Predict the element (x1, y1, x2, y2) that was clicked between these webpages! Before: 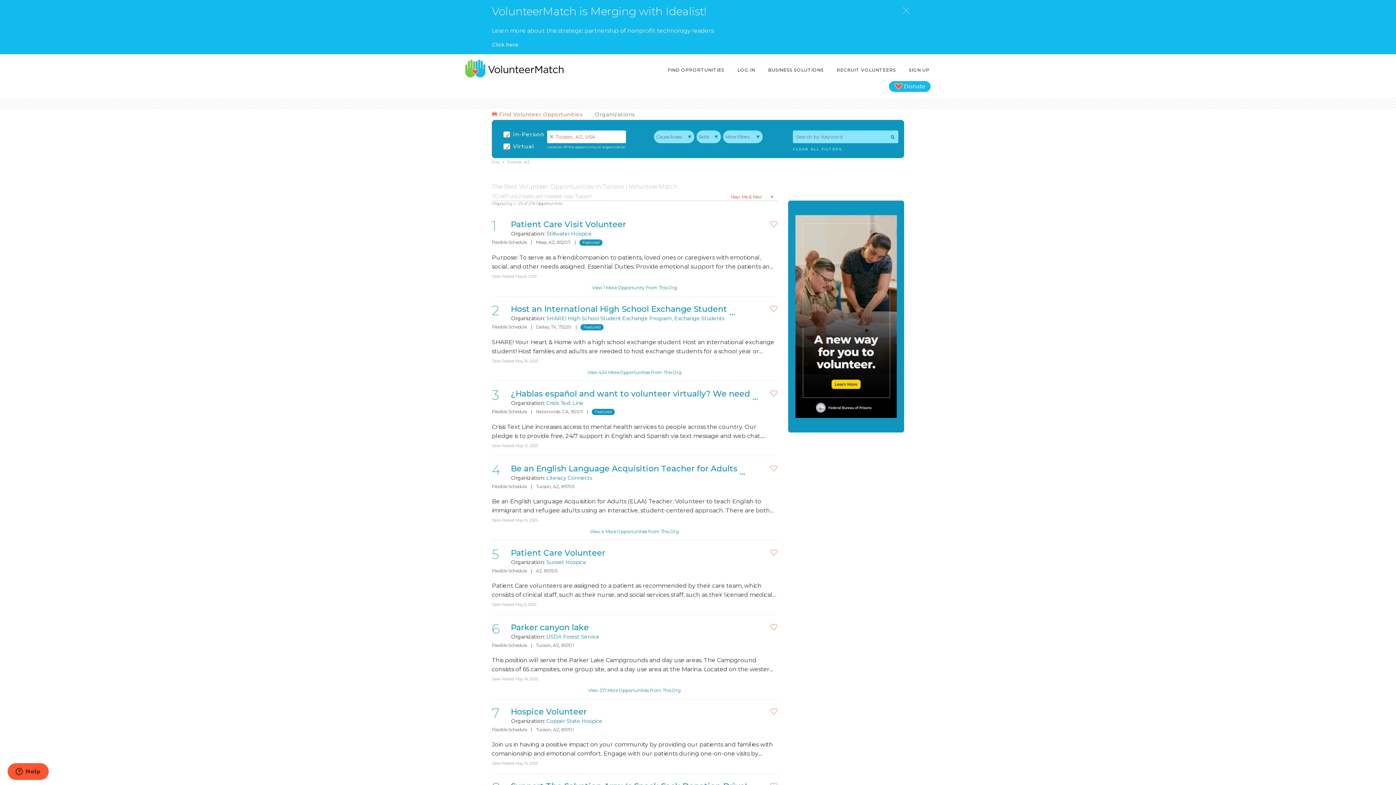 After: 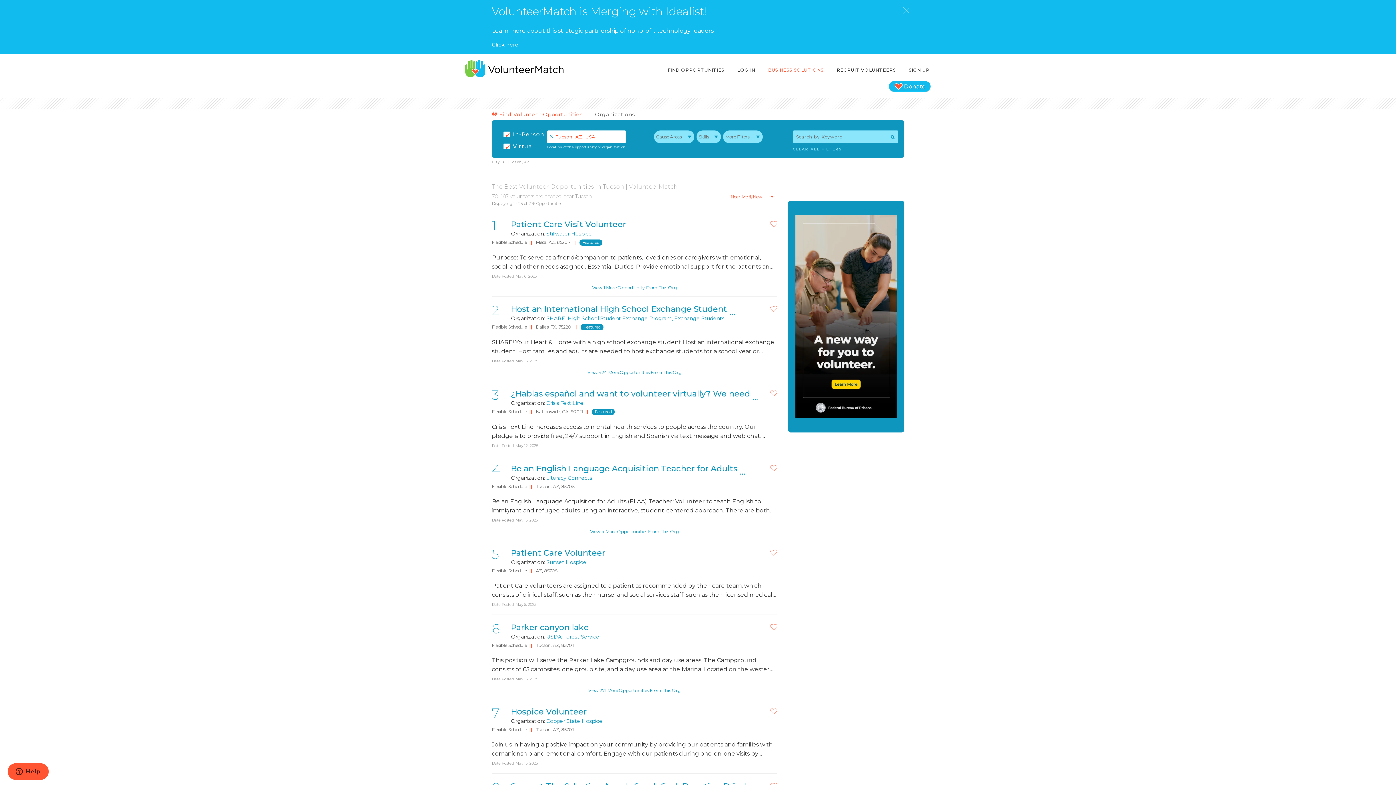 Action: bbox: (767, 63, 825, 76) label: BUSINESS SOLUTIONS